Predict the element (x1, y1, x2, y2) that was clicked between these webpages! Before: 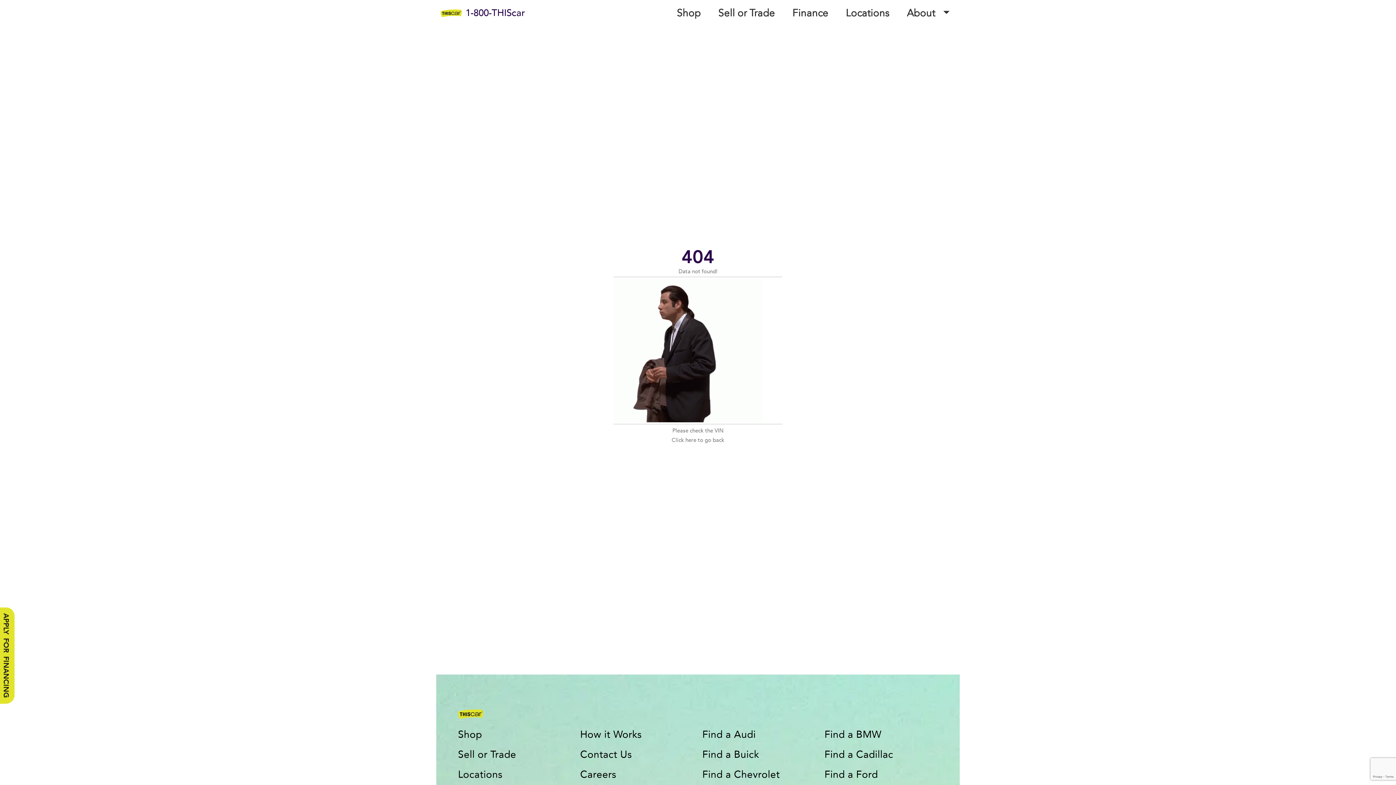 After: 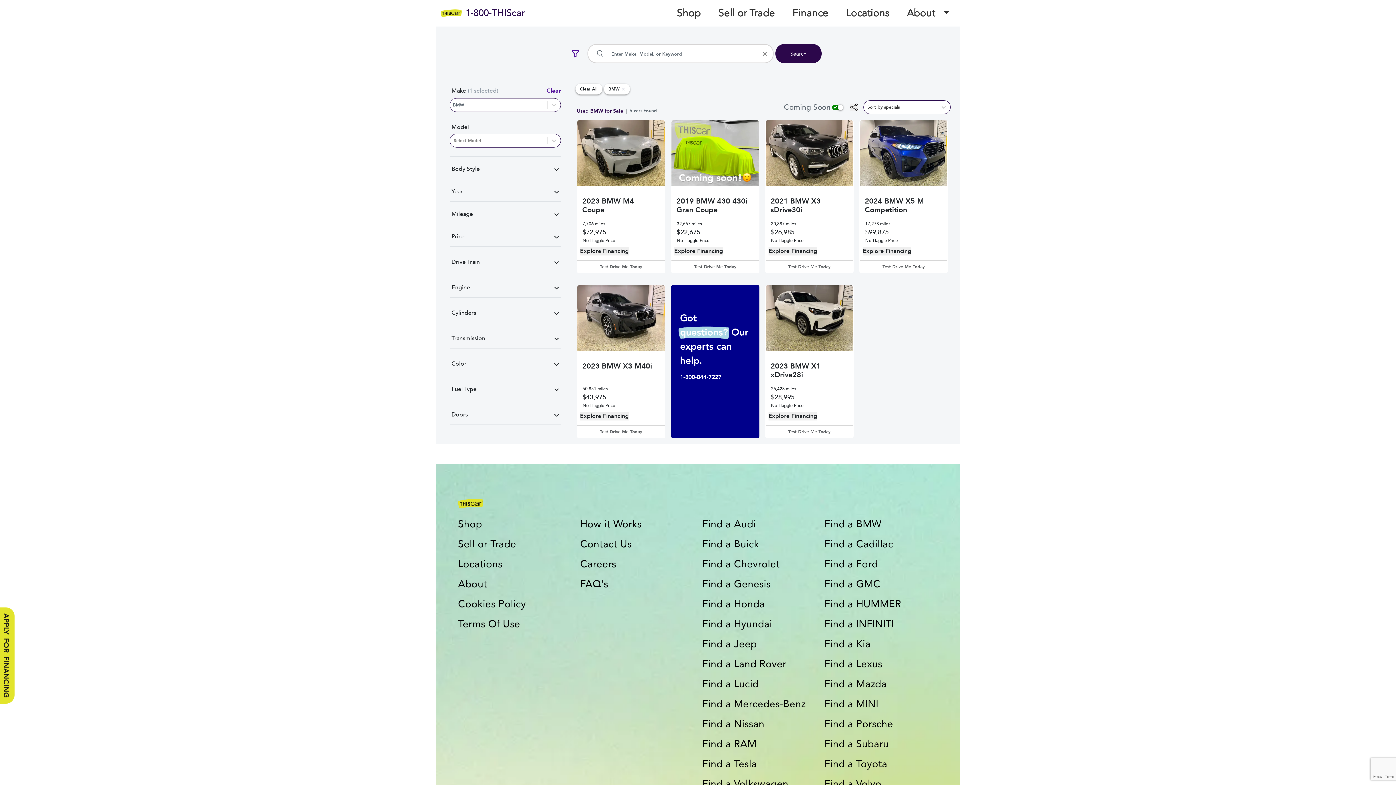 Action: label: Find a BMW bbox: (824, 727, 881, 741)